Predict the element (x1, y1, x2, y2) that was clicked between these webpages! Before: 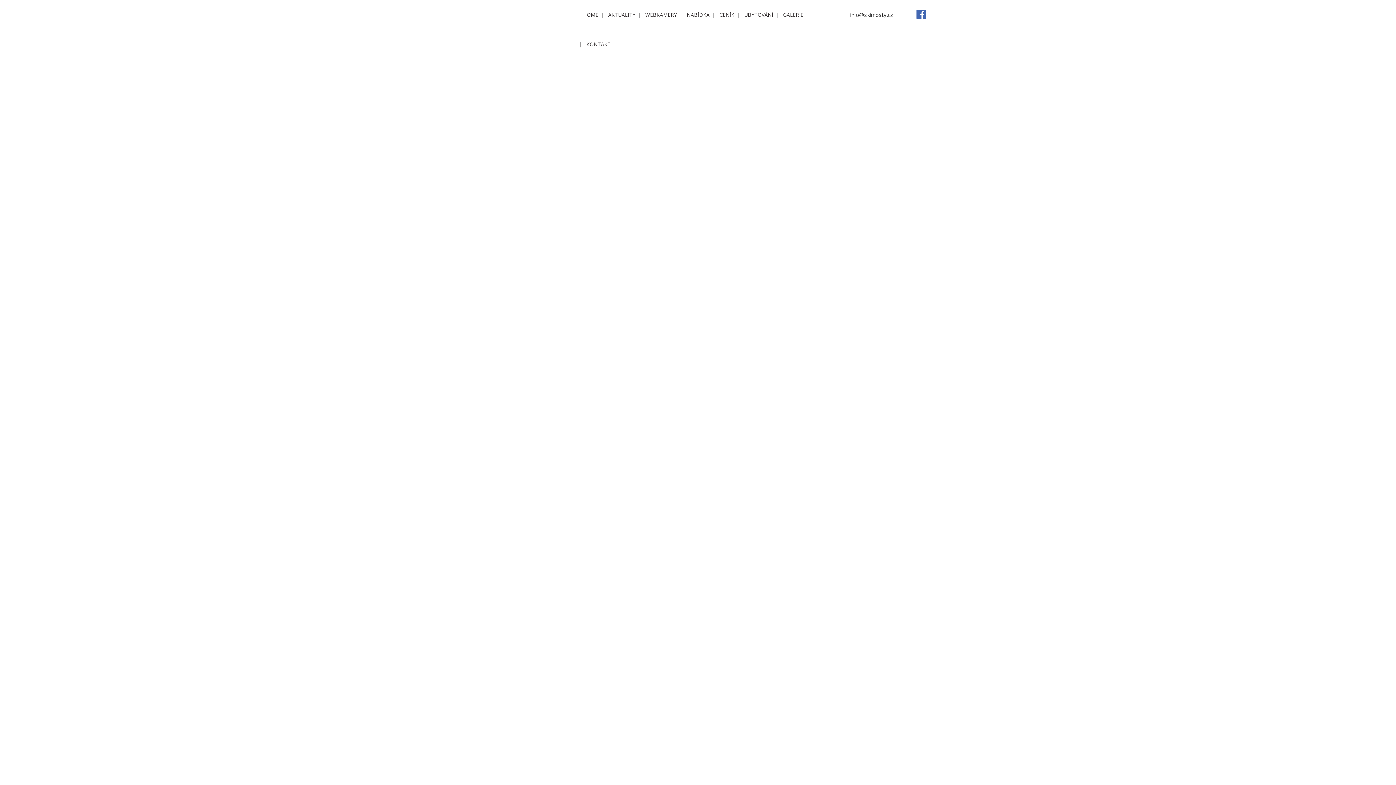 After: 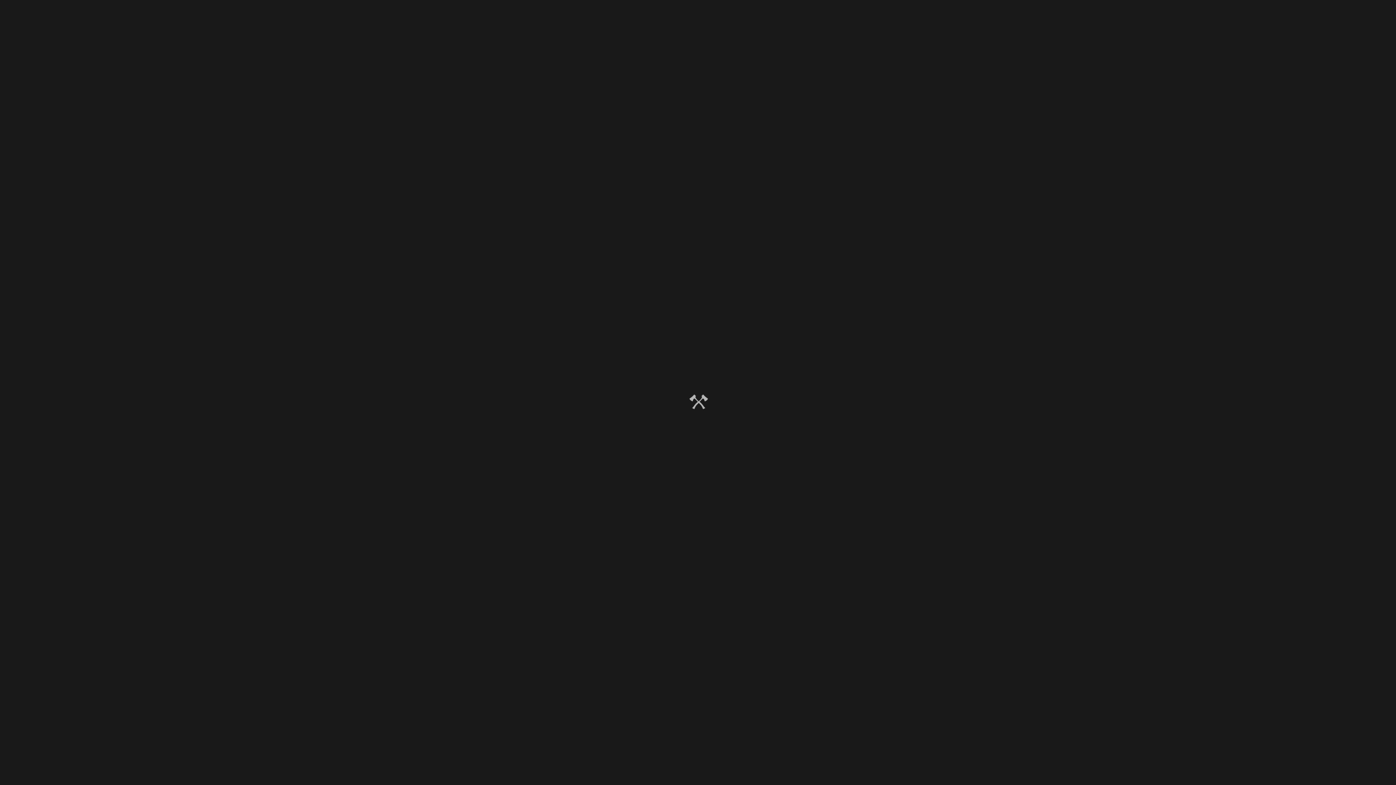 Action: label: UBYTOVÁNÍ bbox: (741, 0, 776, 29)